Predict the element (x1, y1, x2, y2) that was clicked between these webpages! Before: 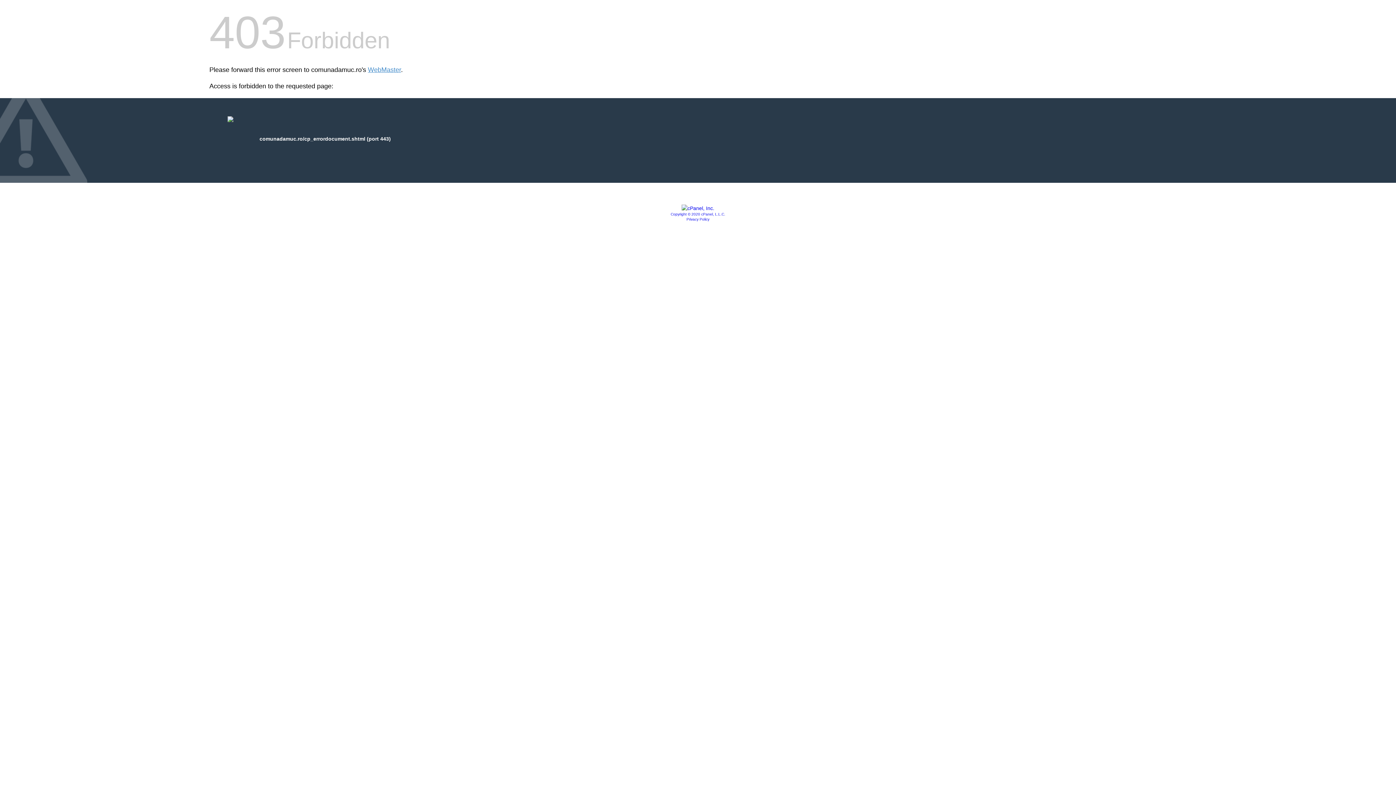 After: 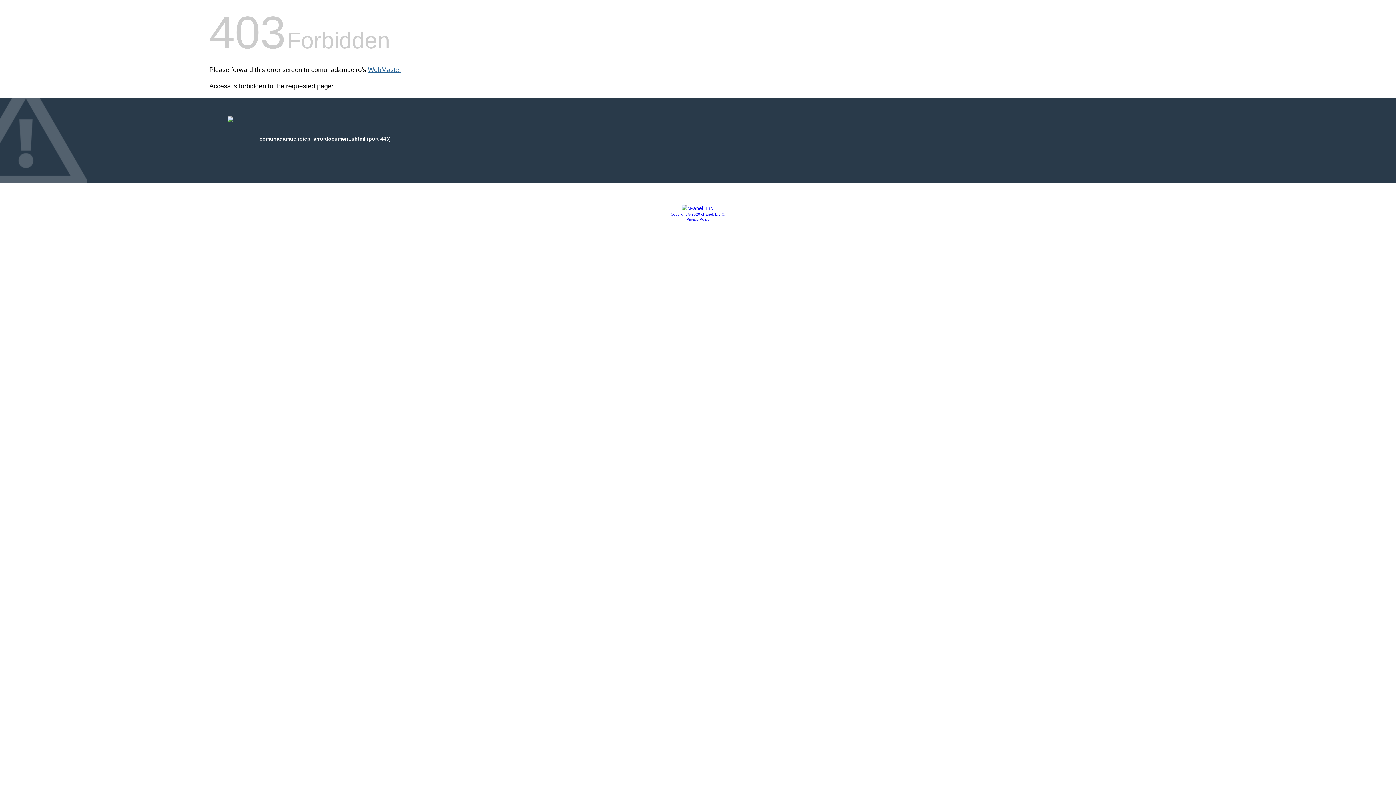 Action: bbox: (368, 66, 401, 73) label: WebMaster